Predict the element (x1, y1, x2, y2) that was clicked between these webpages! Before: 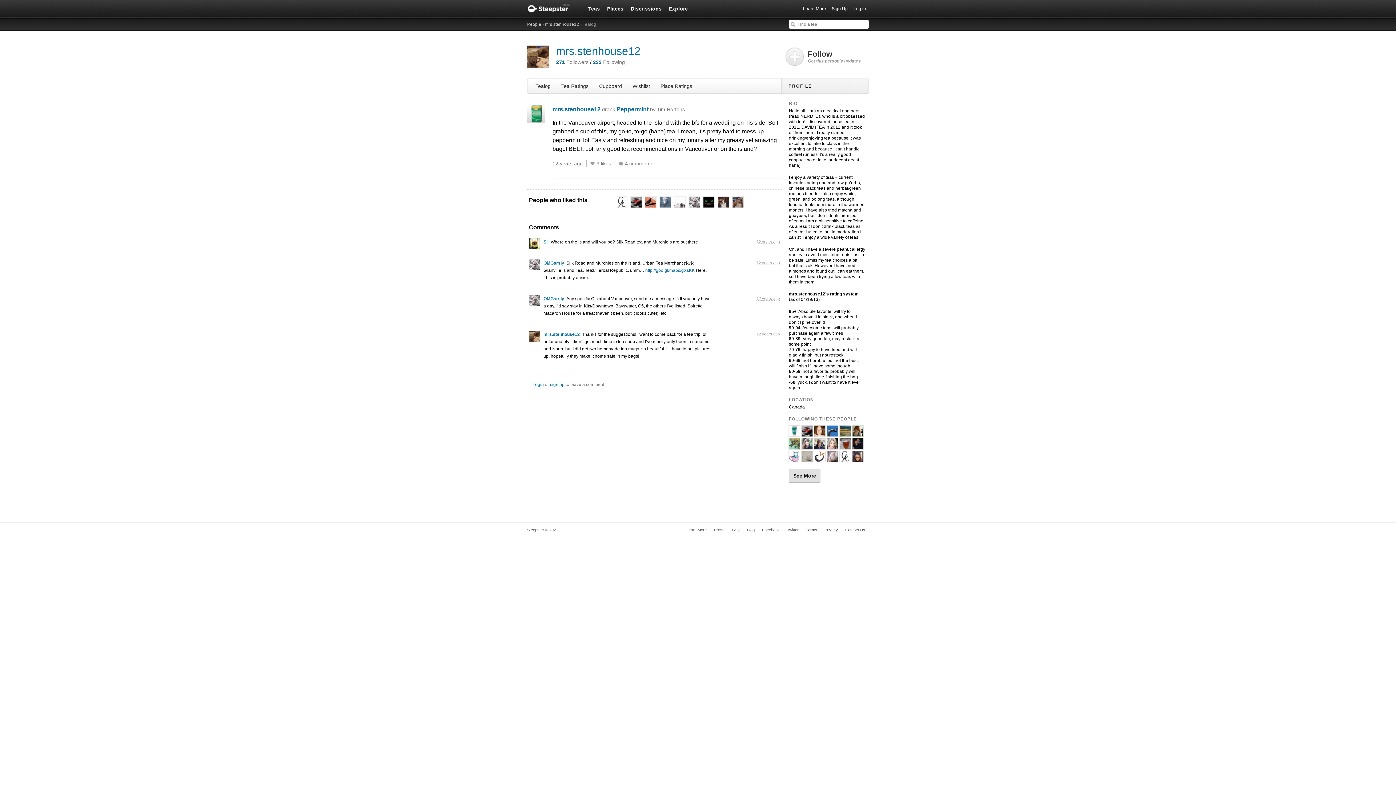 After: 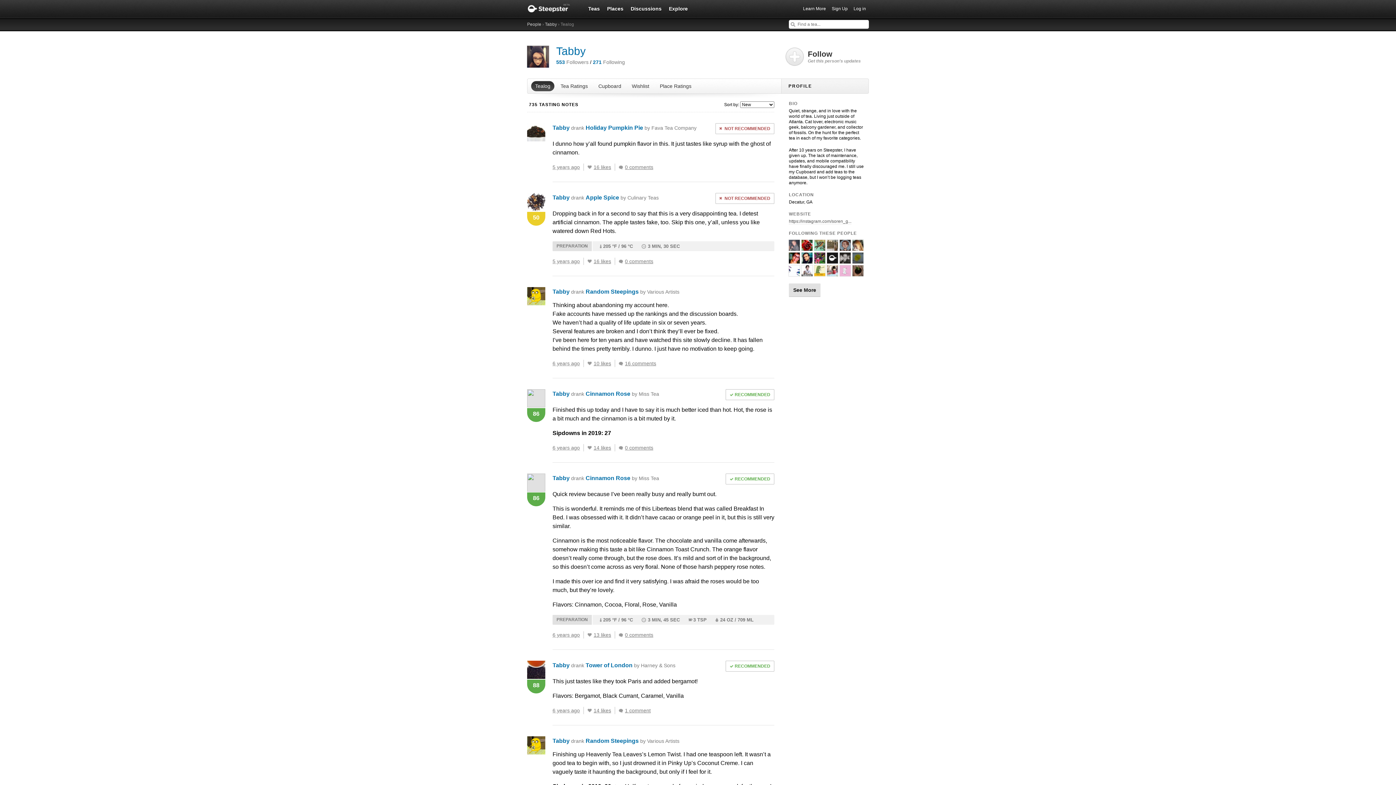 Action: bbox: (852, 456, 863, 461)